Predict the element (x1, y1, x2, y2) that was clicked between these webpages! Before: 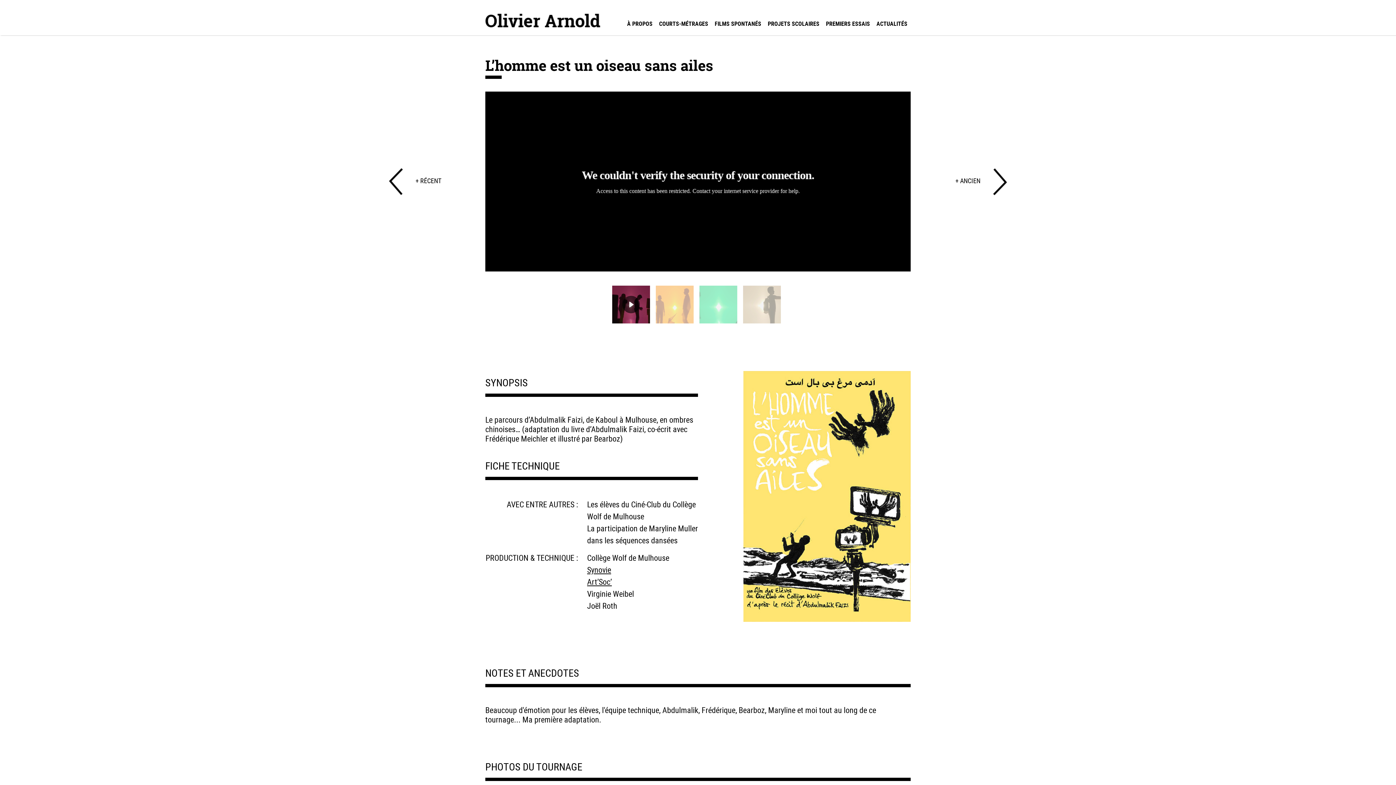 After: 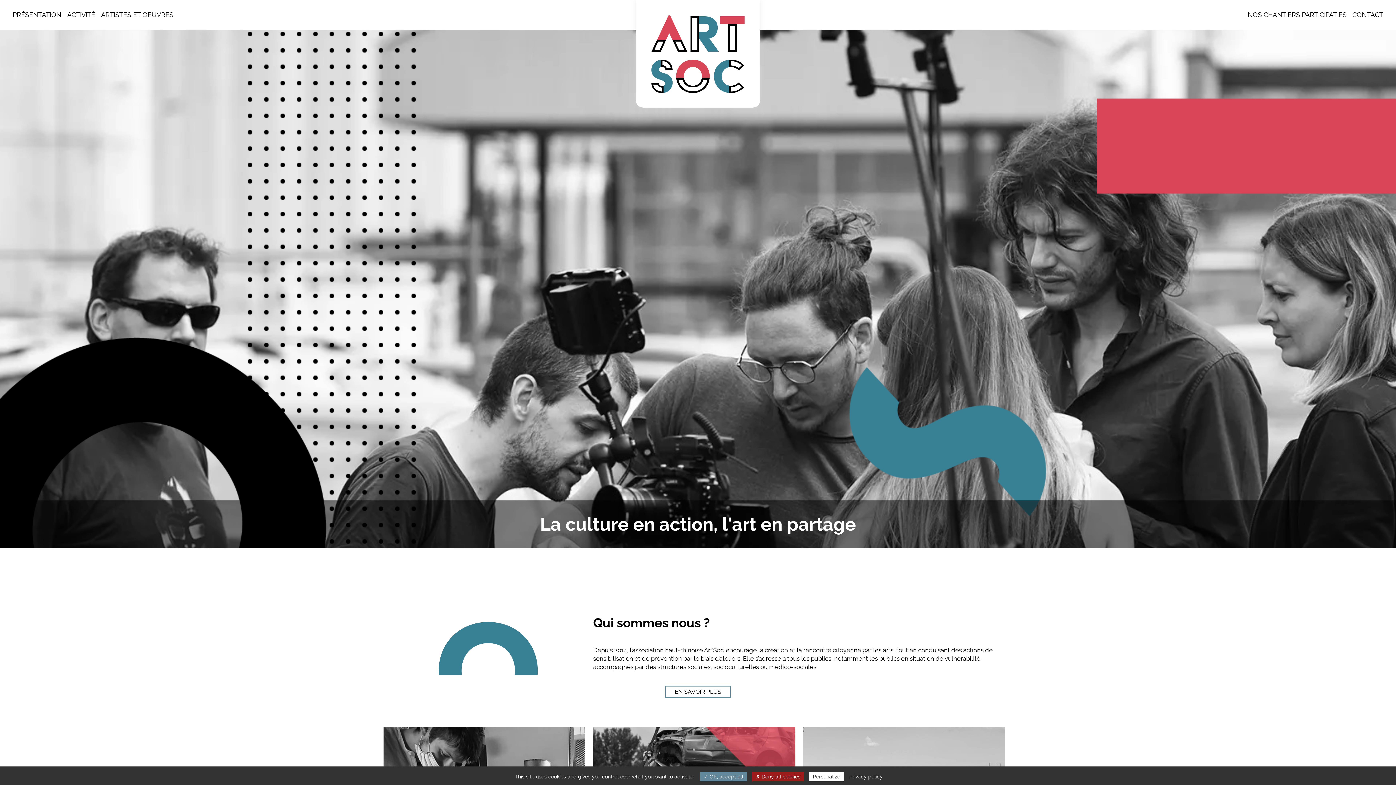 Action: bbox: (587, 576, 612, 587) label: Art’Soc’